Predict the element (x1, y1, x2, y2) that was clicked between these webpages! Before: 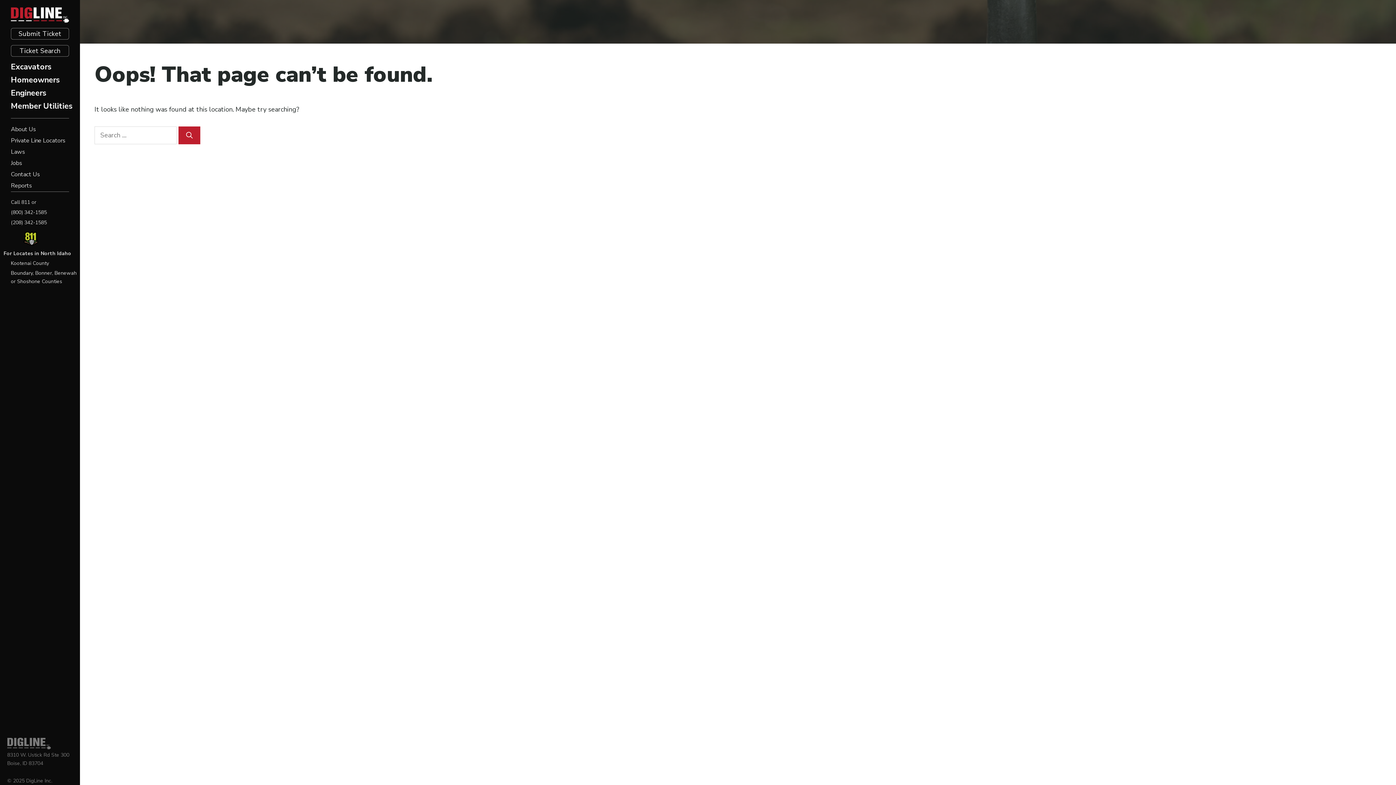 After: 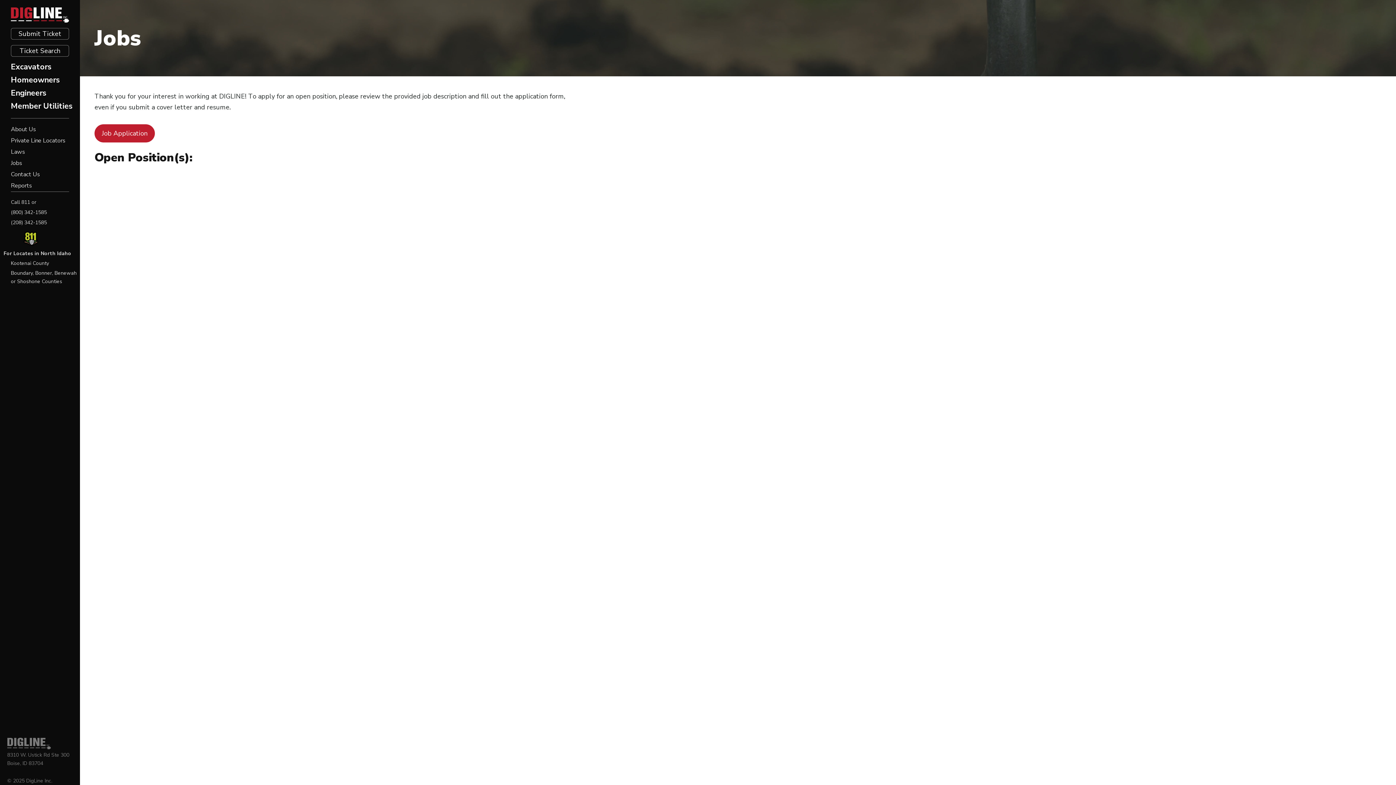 Action: bbox: (0, 157, 80, 169) label: Jobs